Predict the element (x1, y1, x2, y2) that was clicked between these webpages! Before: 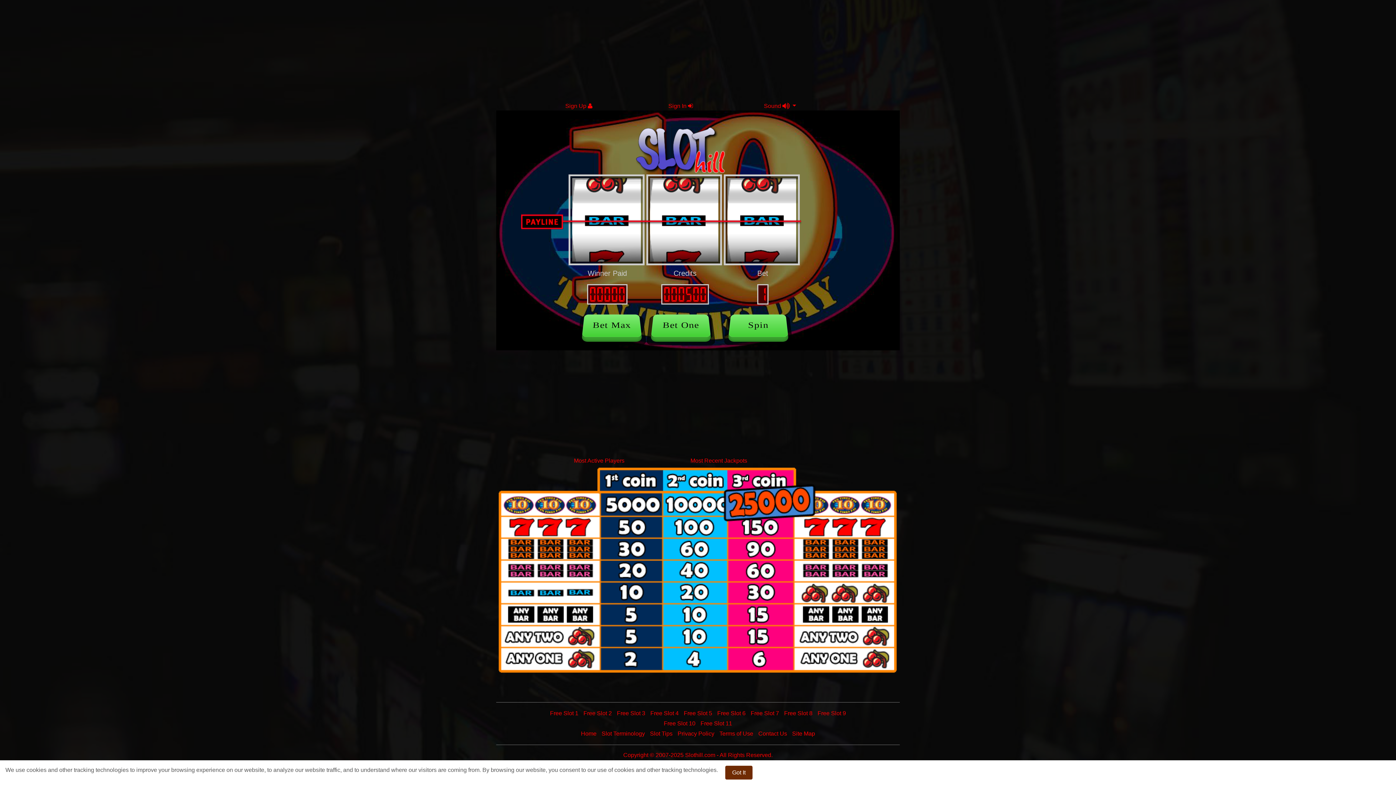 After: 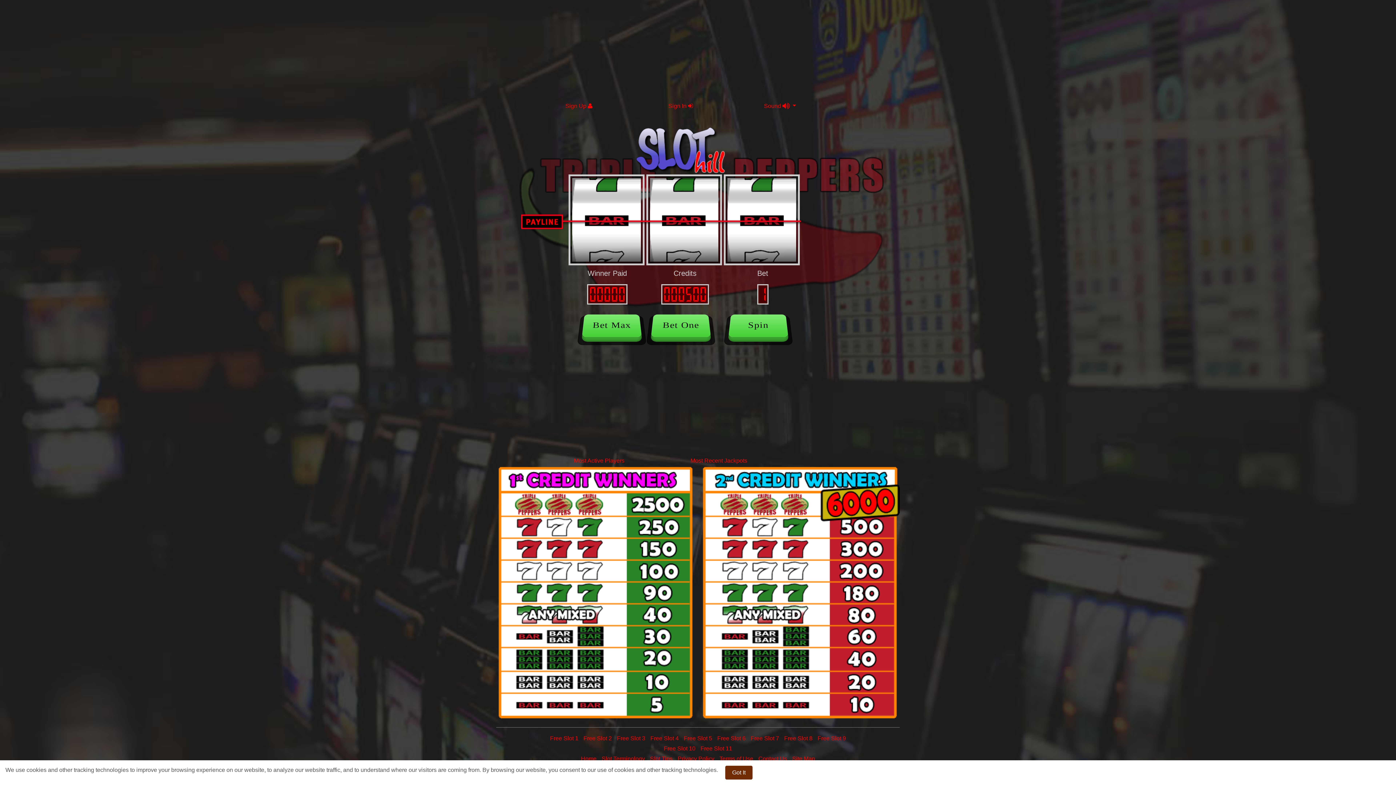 Action: label: Free Slot 4 bbox: (650, 710, 678, 716)